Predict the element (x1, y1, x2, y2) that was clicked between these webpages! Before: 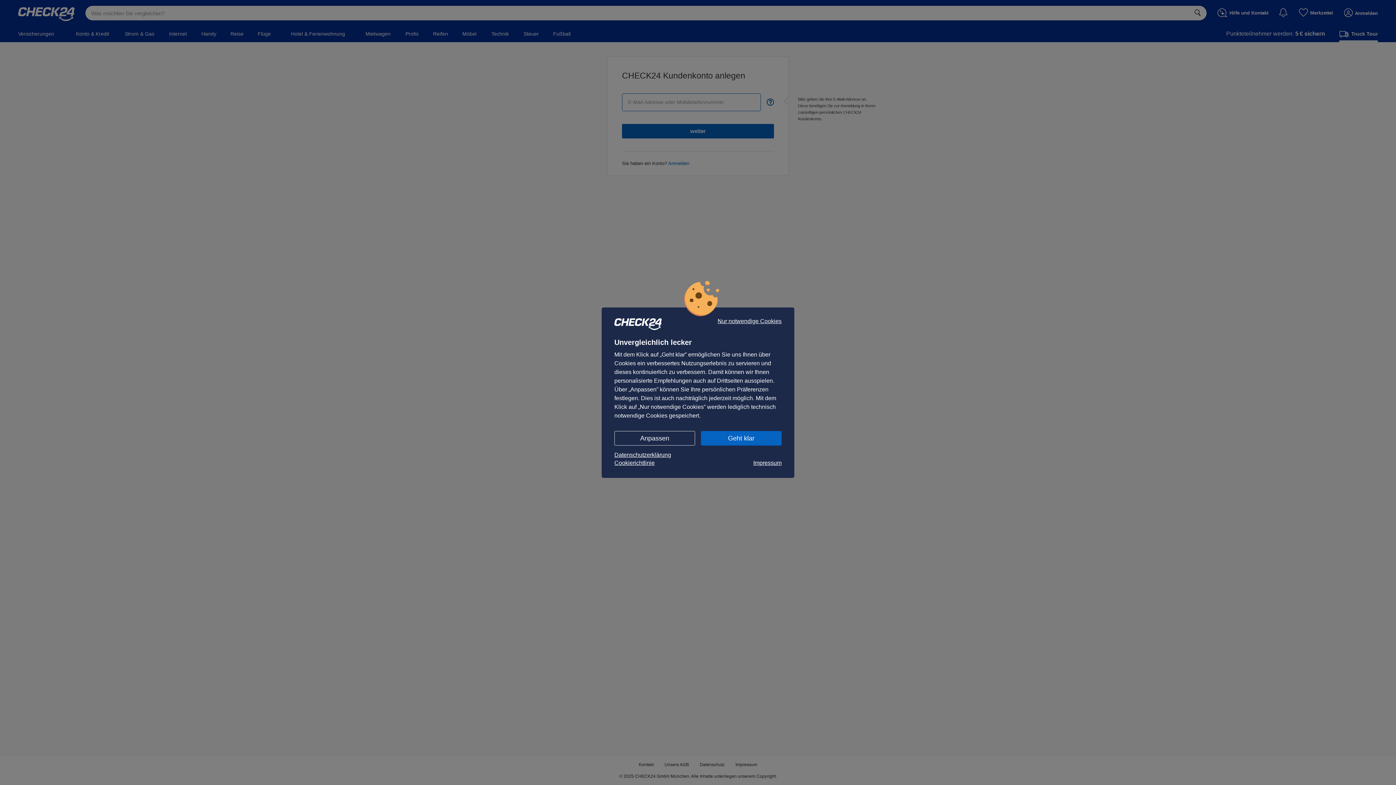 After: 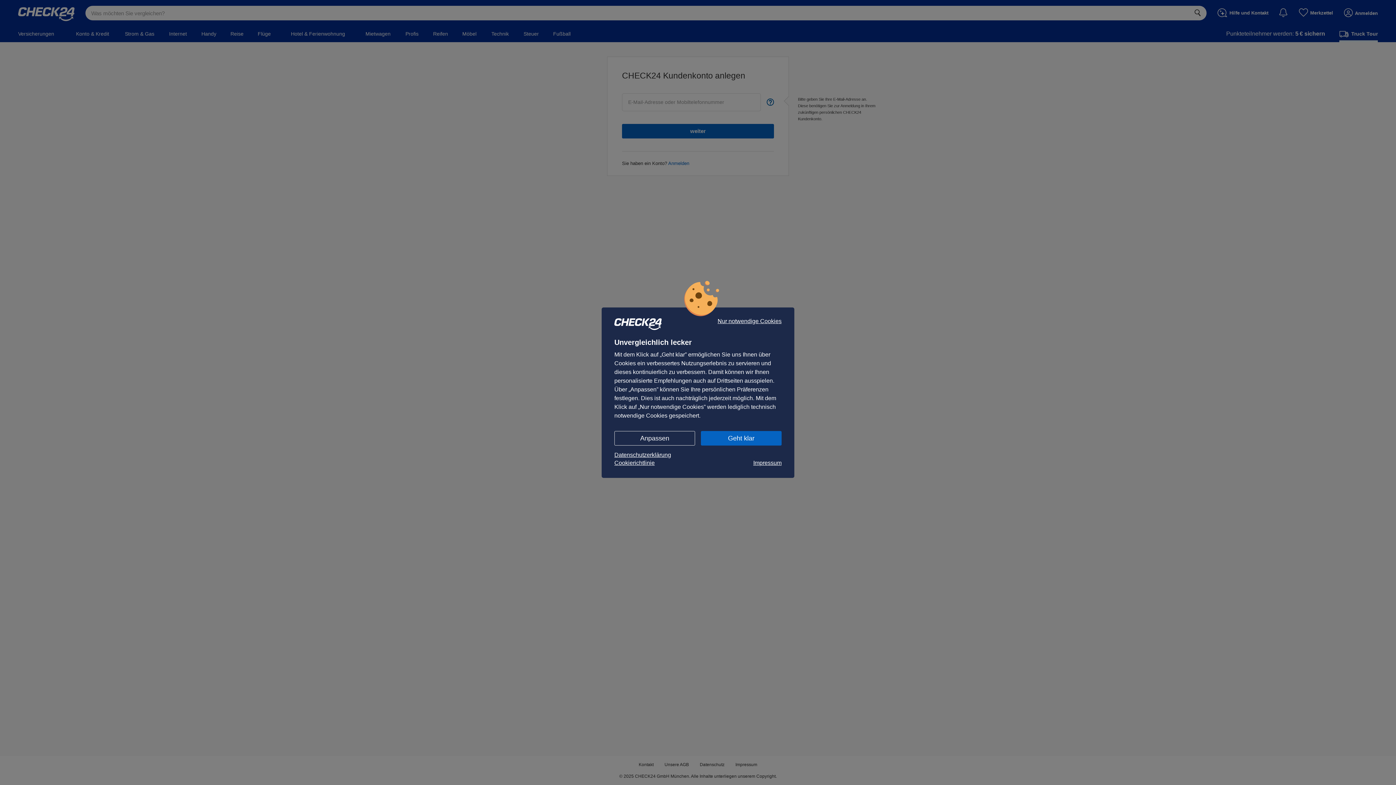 Action: label: Cookierichtlinie bbox: (614, 459, 654, 467)